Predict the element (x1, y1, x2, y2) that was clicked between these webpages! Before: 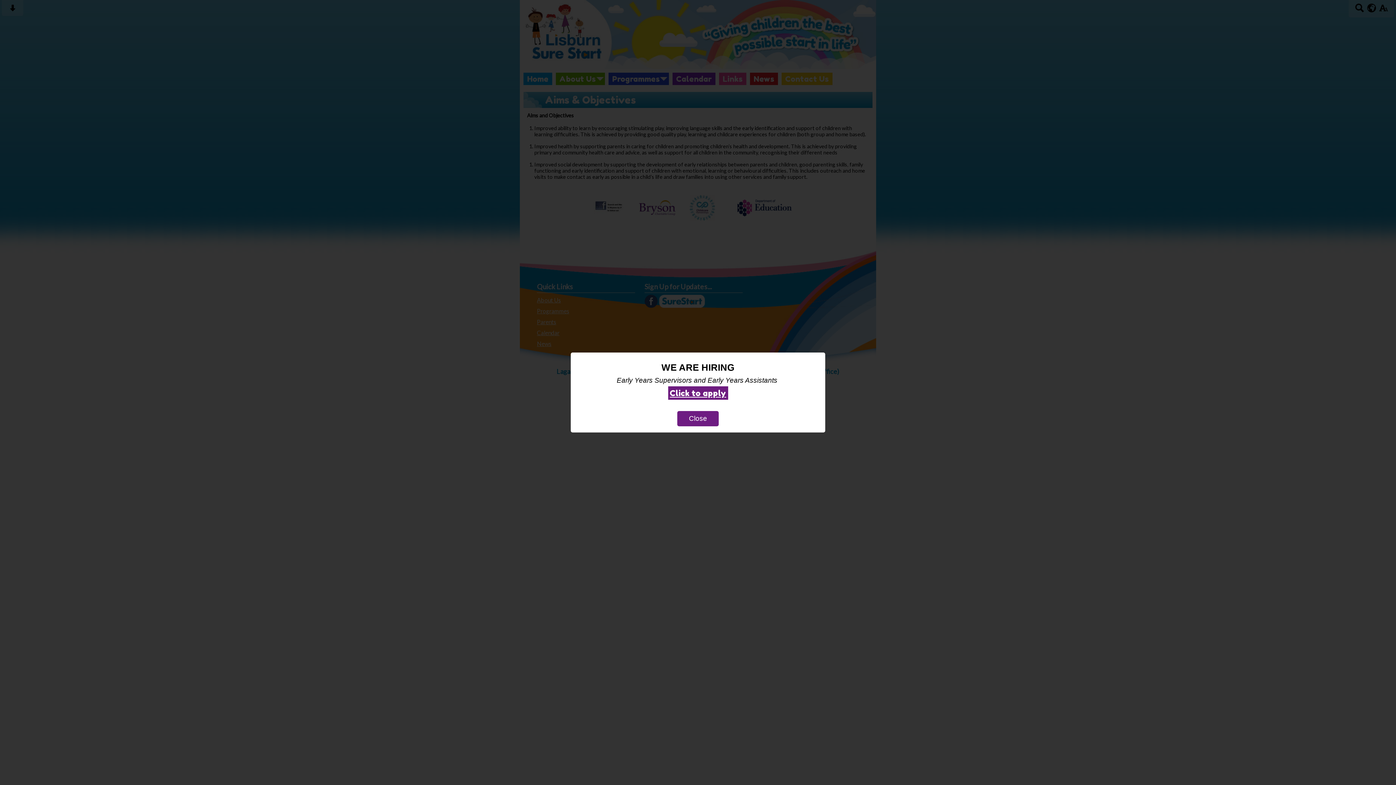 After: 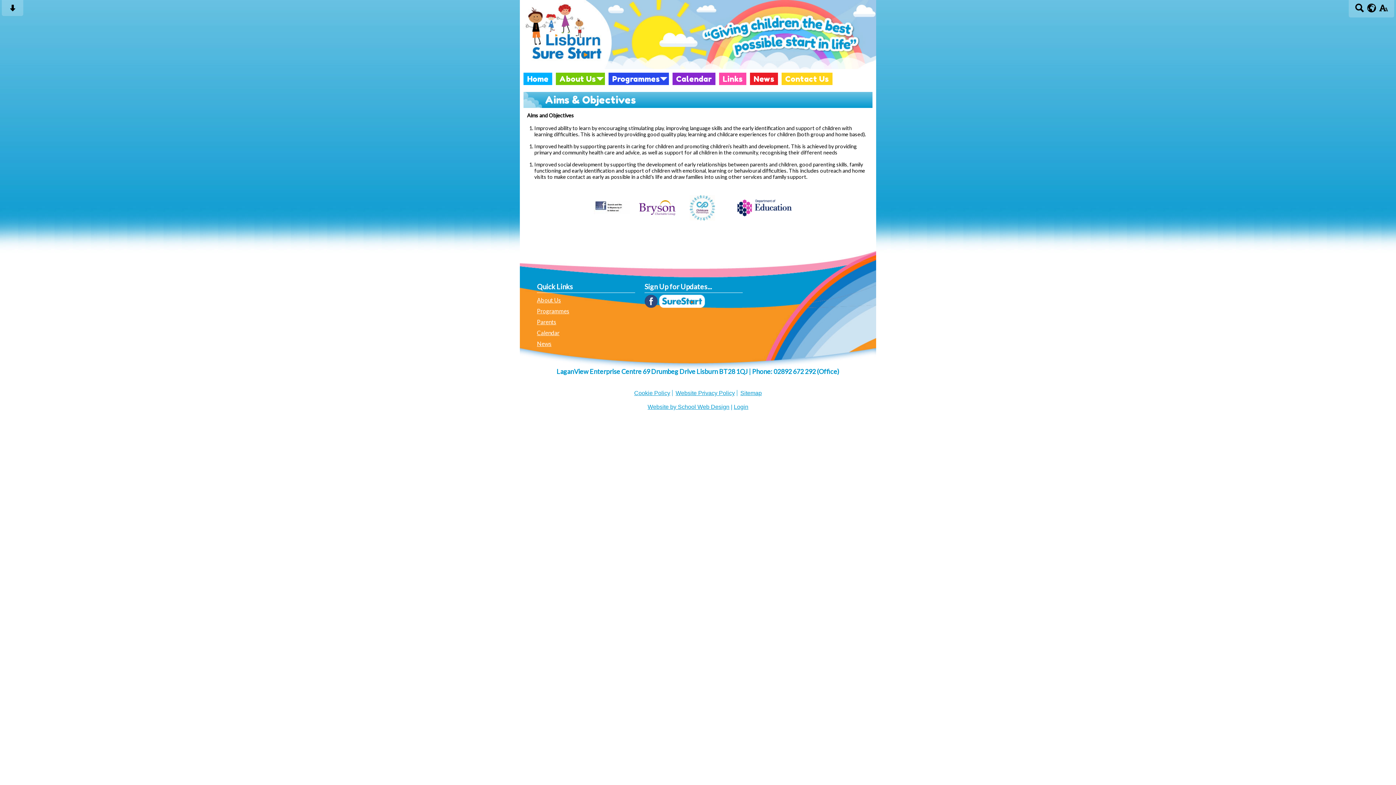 Action: label: Close bbox: (677, 411, 718, 426)